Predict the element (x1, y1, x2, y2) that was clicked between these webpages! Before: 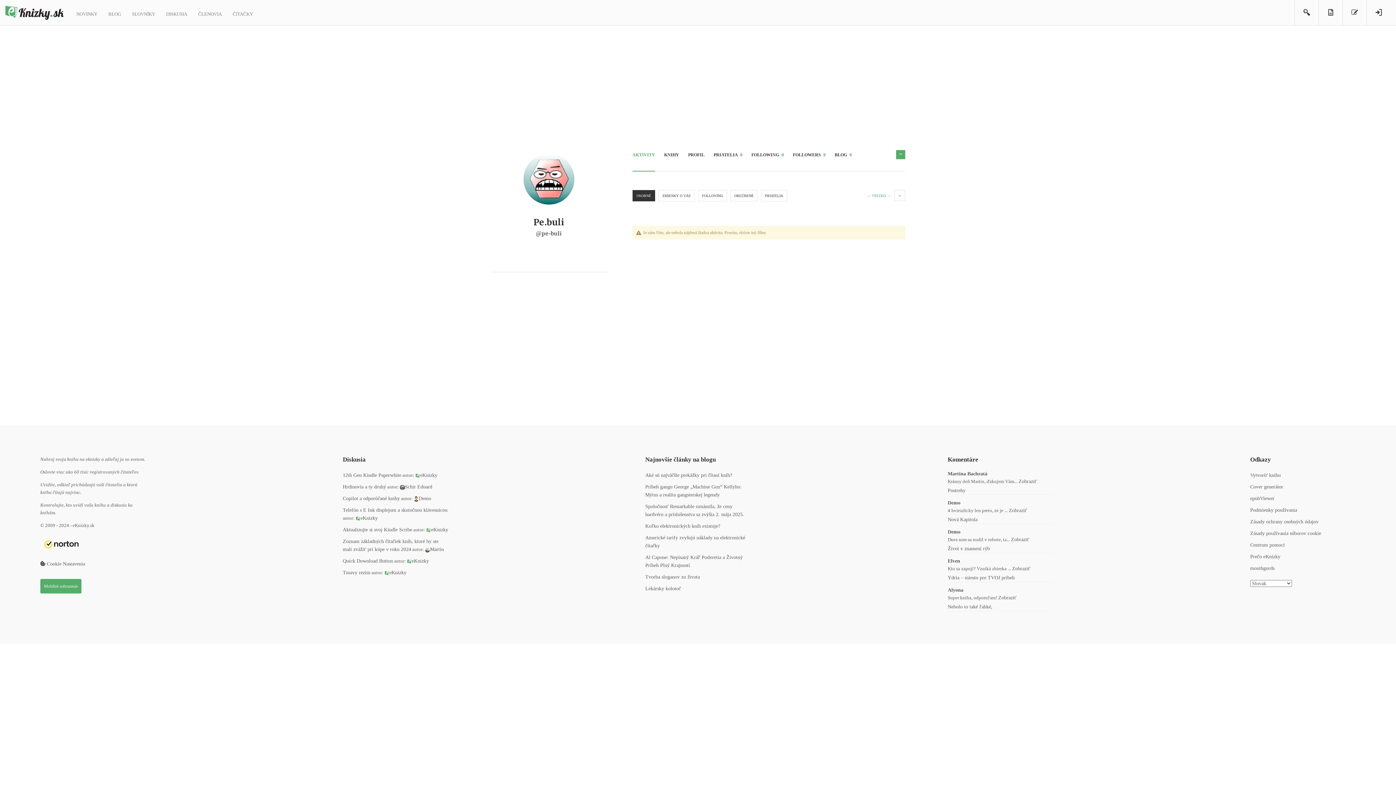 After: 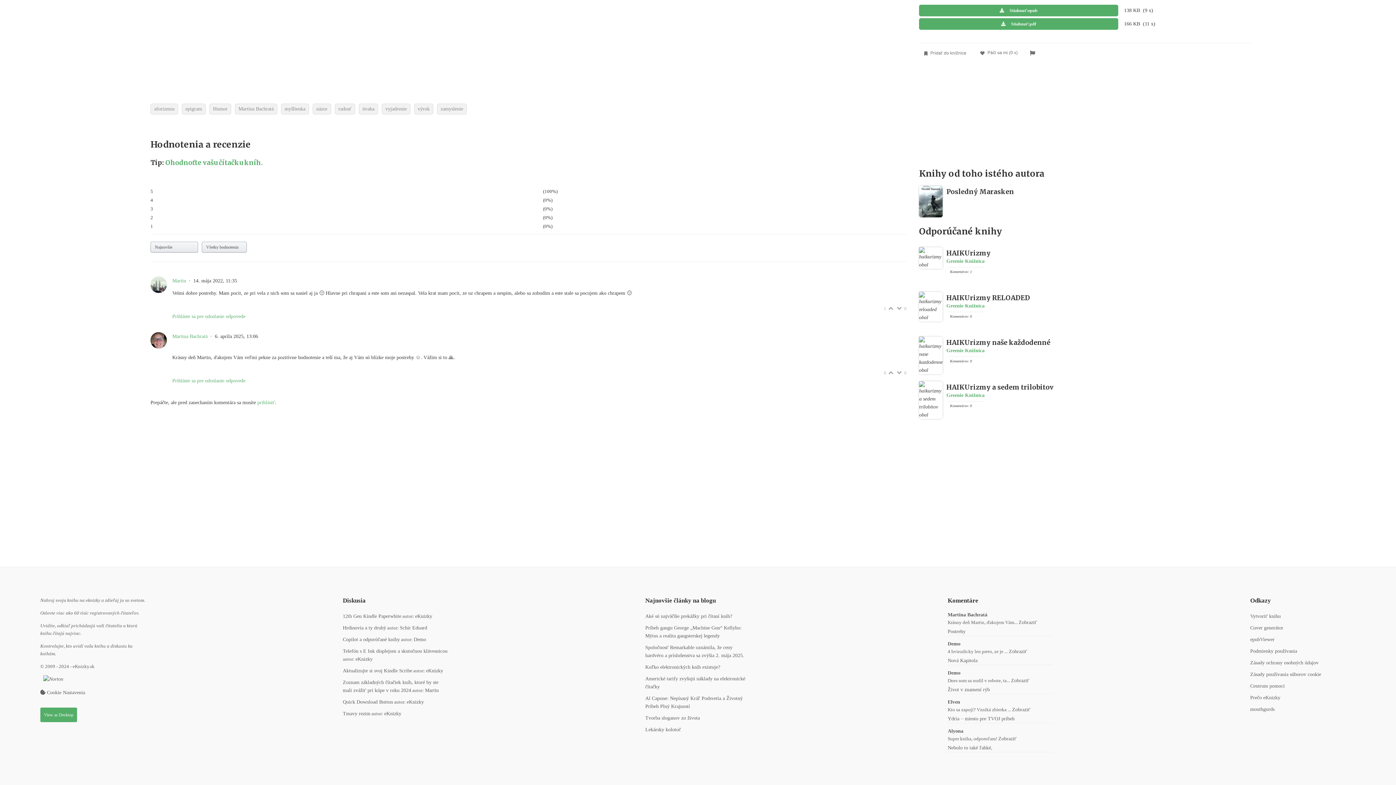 Action: label: Zobraziť bbox: (1018, 478, 1037, 484)